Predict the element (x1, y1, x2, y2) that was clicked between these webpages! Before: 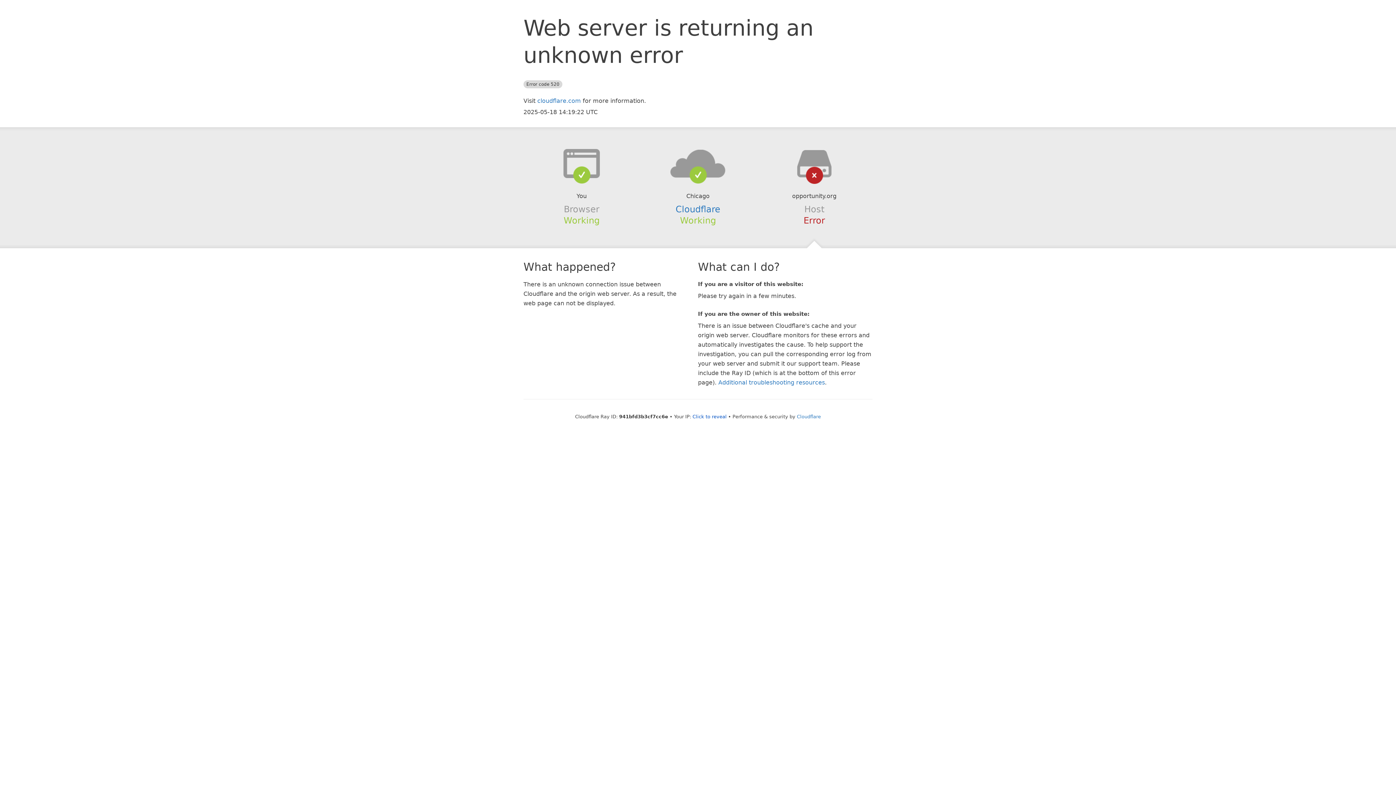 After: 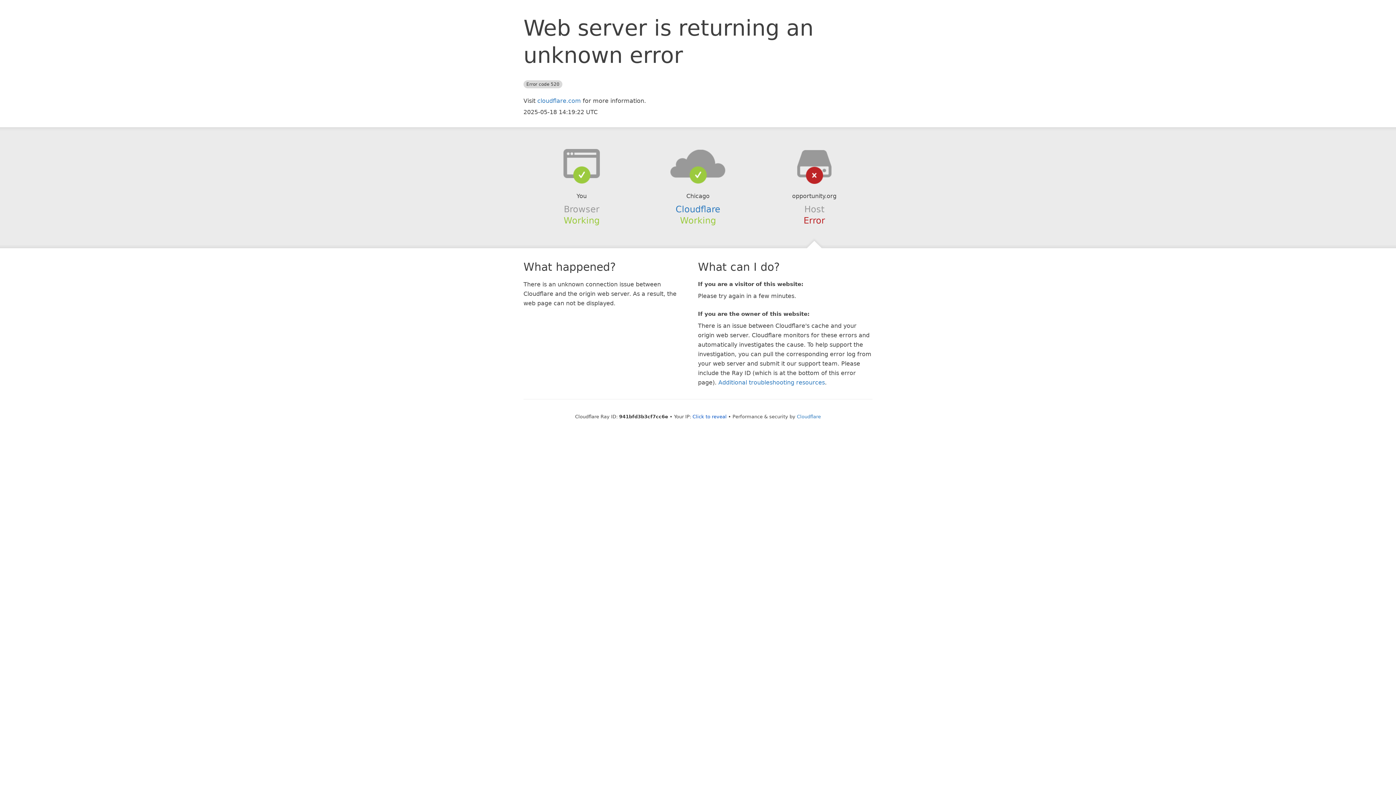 Action: bbox: (639, 148, 756, 178)